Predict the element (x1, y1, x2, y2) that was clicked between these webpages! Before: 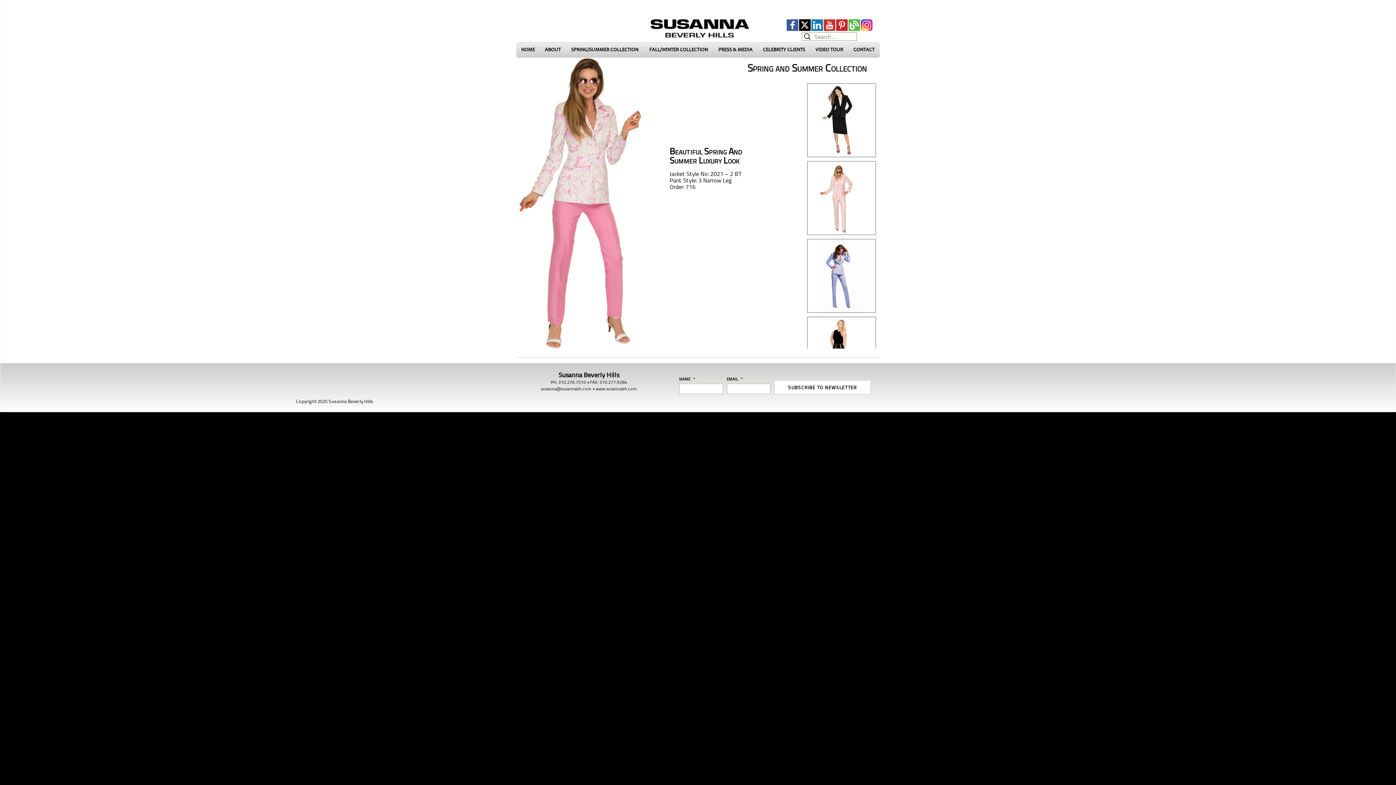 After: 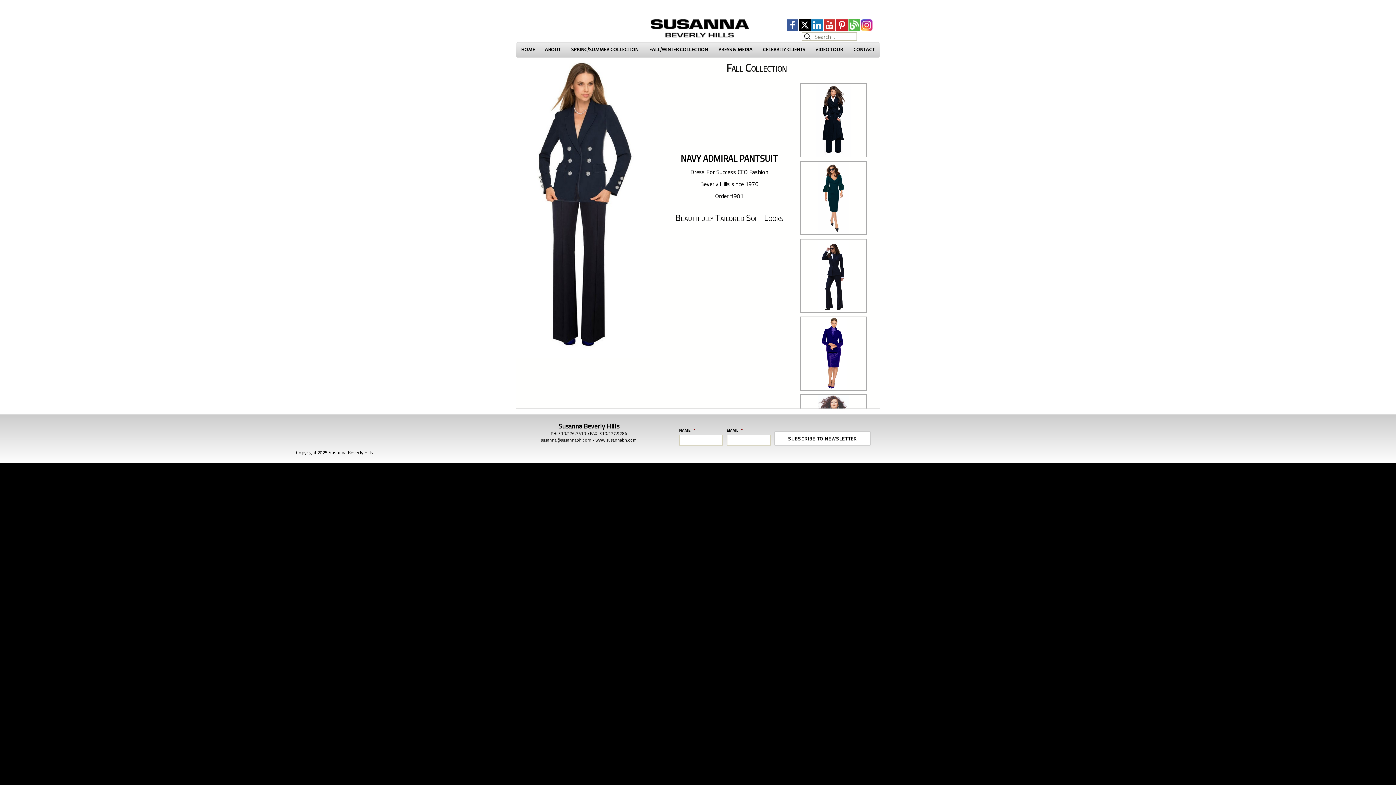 Action: label: FALL/WINTER COLLECTION bbox: (644, 42, 713, 57)